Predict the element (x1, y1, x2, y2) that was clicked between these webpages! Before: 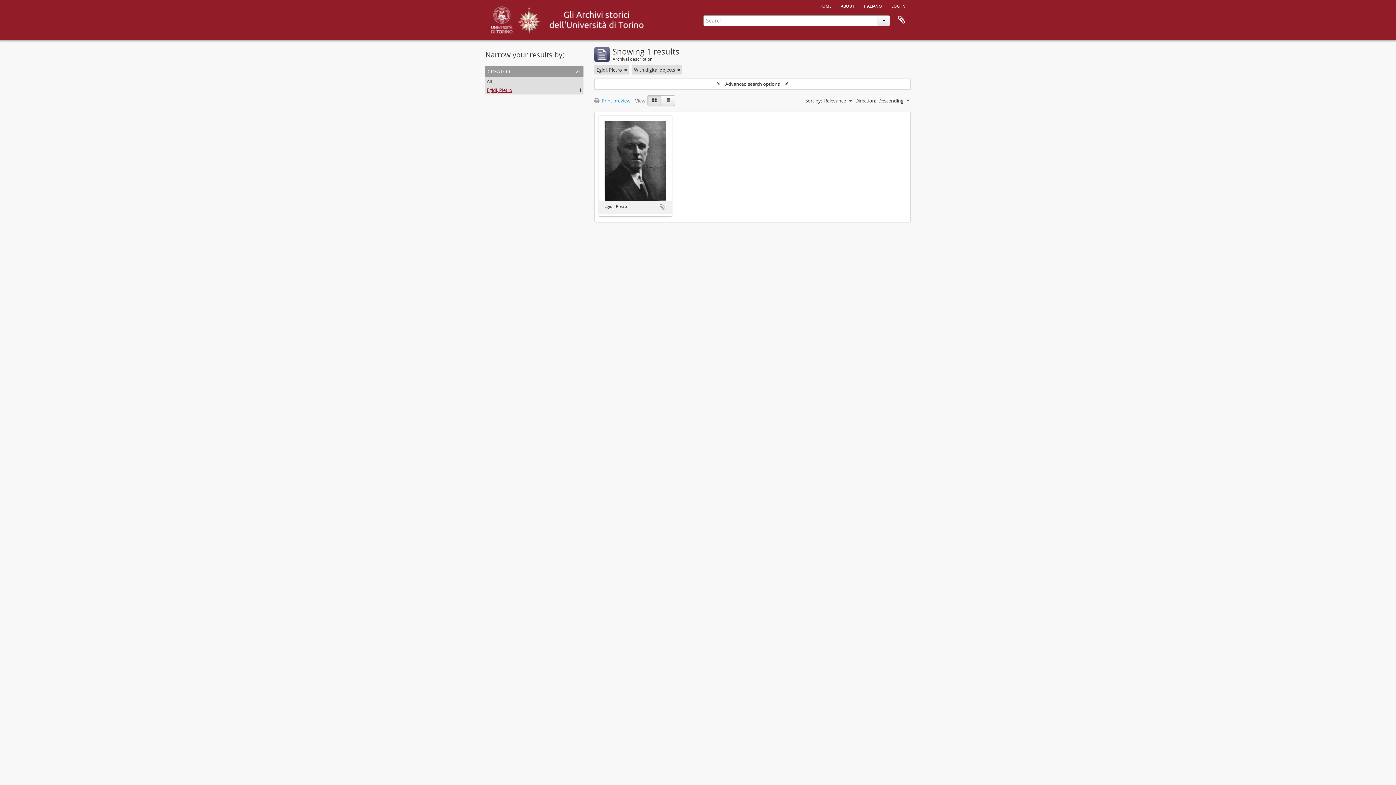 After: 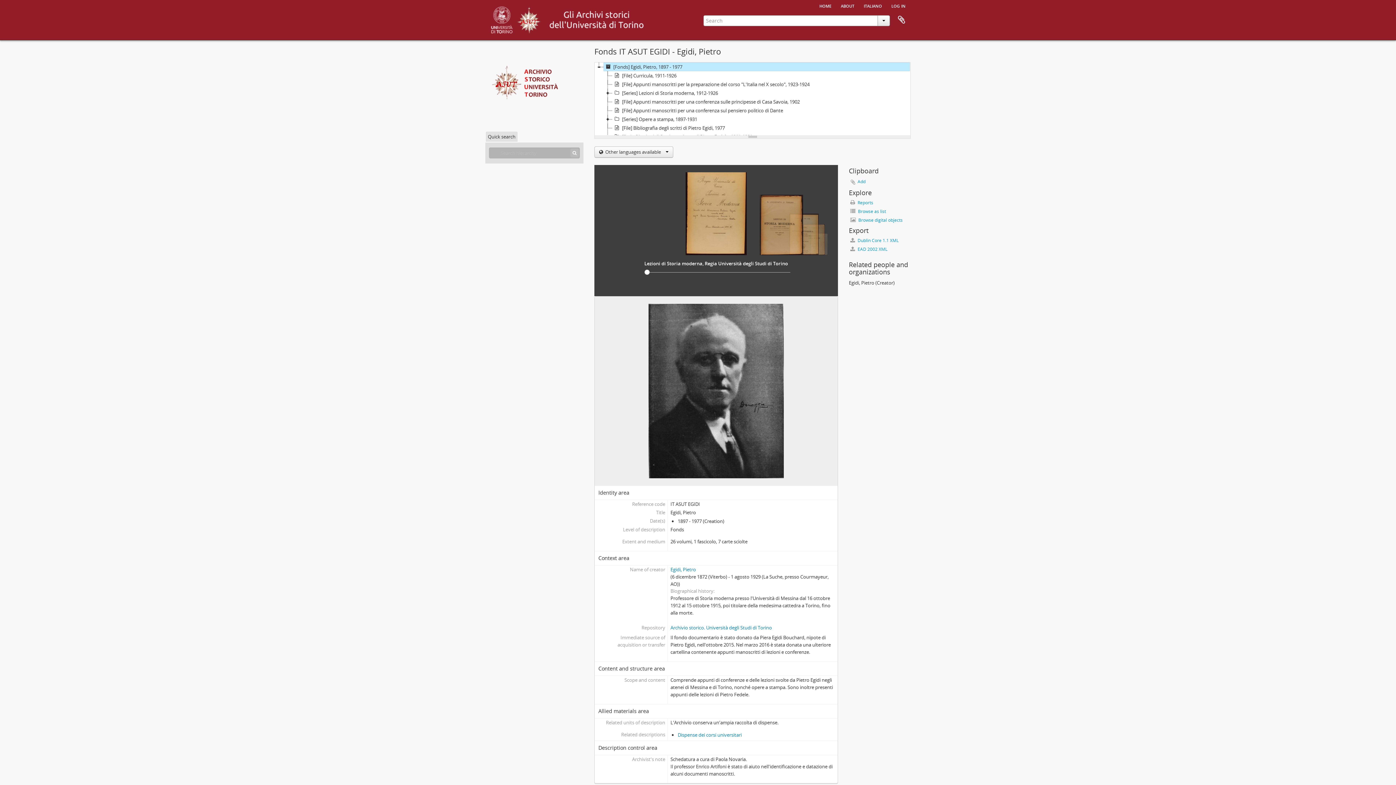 Action: bbox: (604, 157, 666, 163)